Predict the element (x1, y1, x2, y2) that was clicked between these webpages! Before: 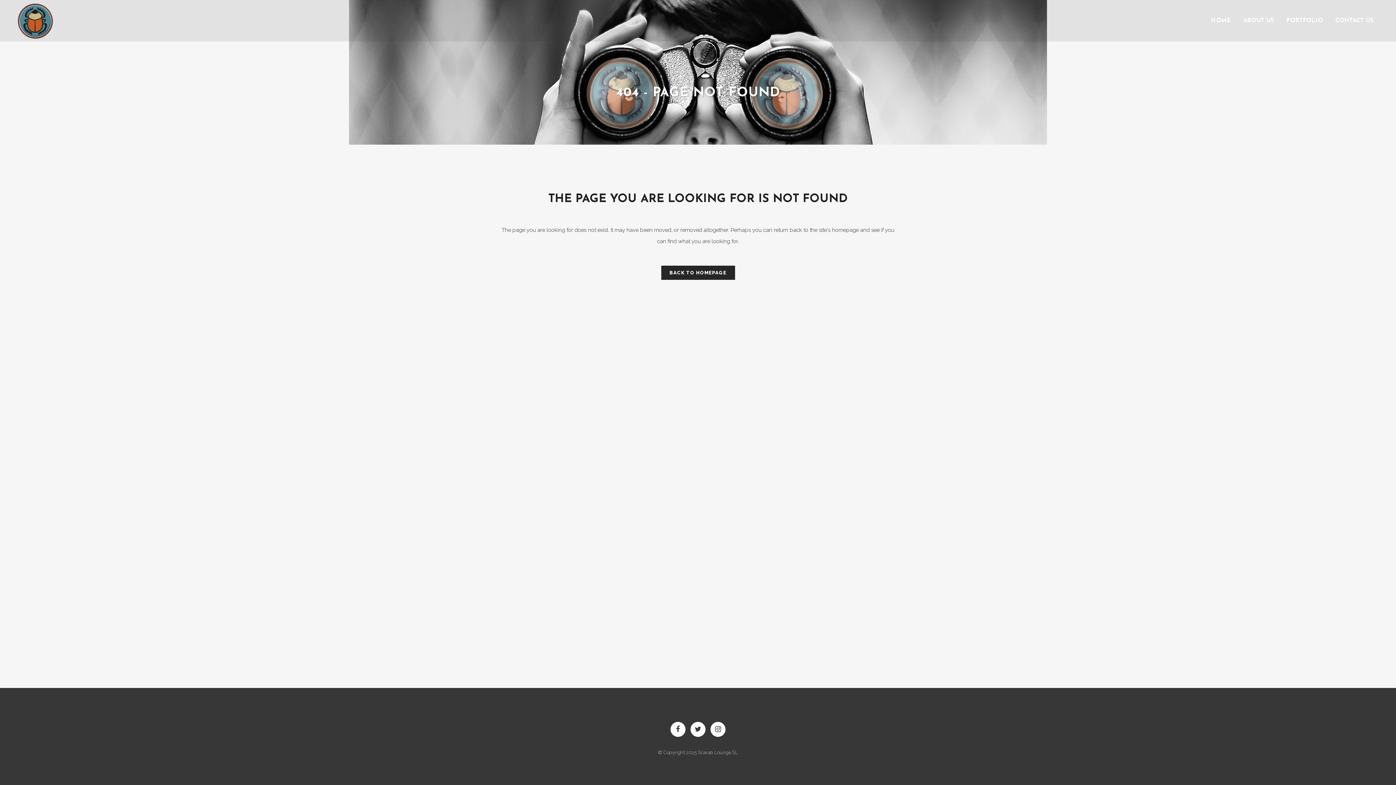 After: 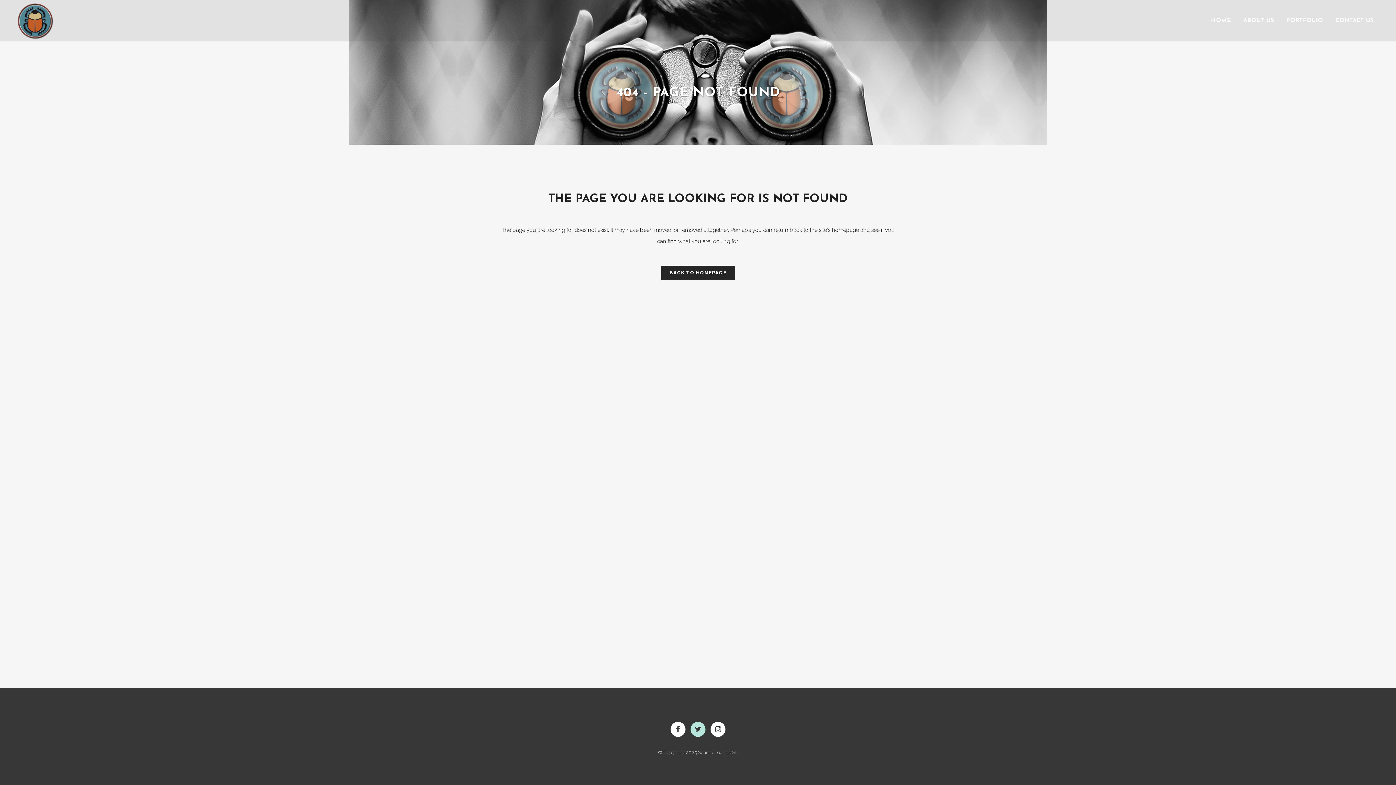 Action: bbox: (689, 721, 706, 738)